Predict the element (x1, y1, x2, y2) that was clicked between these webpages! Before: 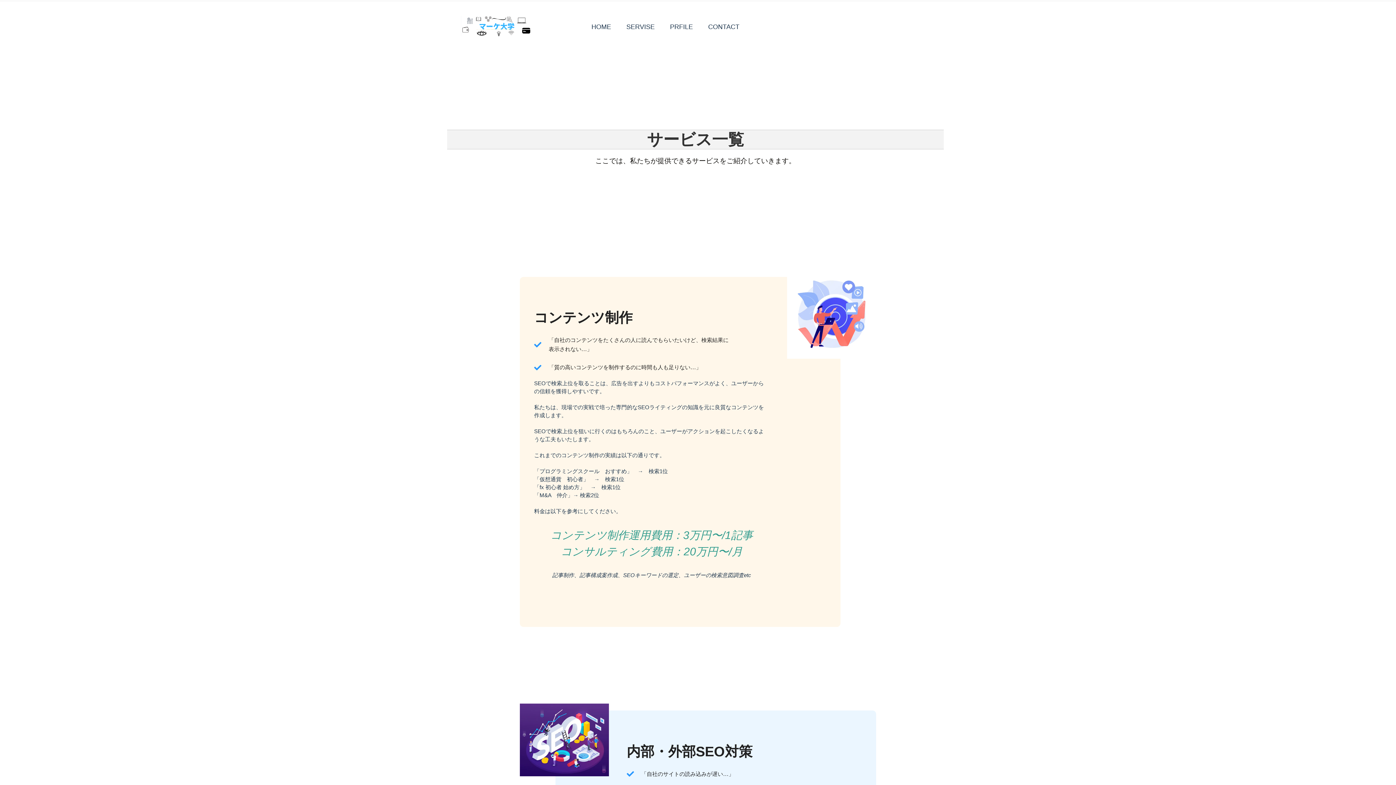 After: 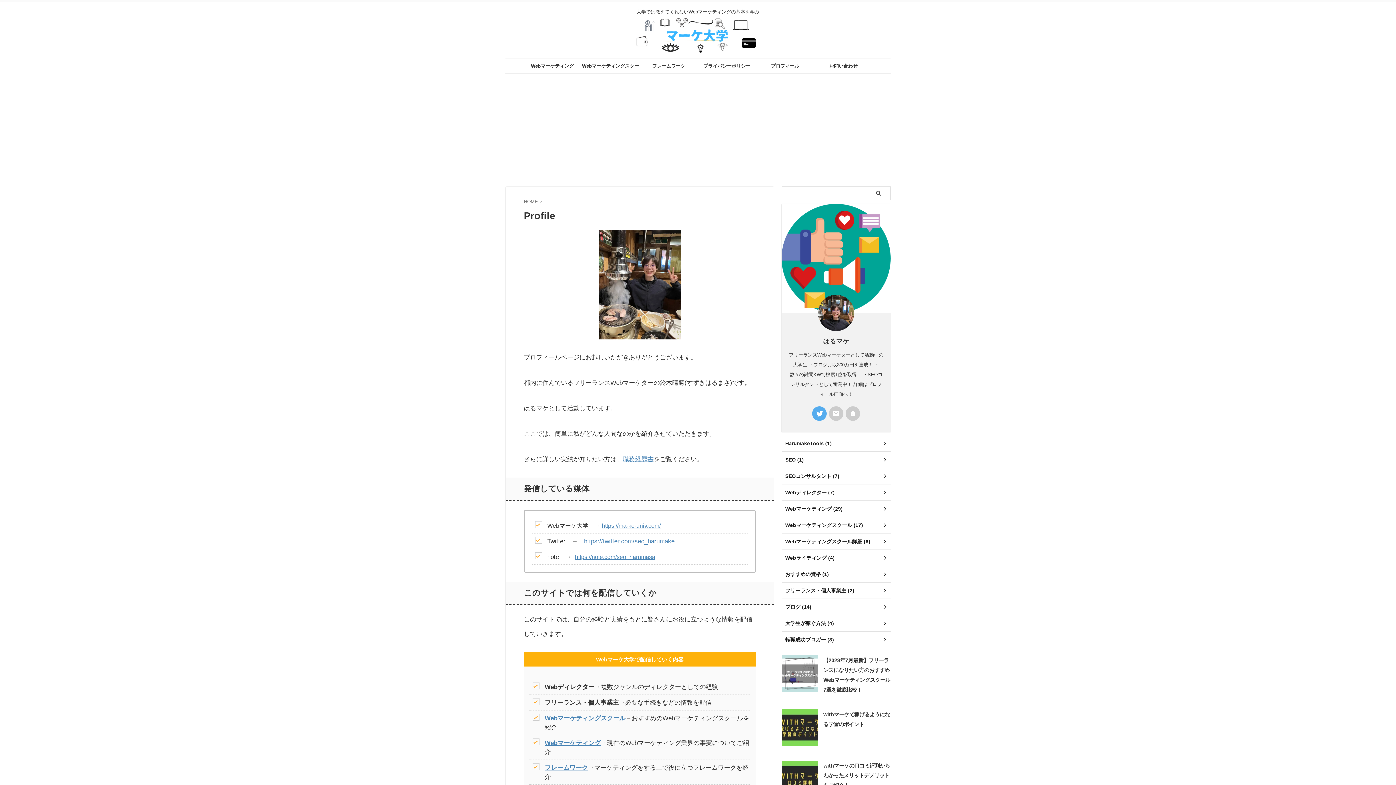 Action: label: PRFILE bbox: (667, 16, 696, 37)